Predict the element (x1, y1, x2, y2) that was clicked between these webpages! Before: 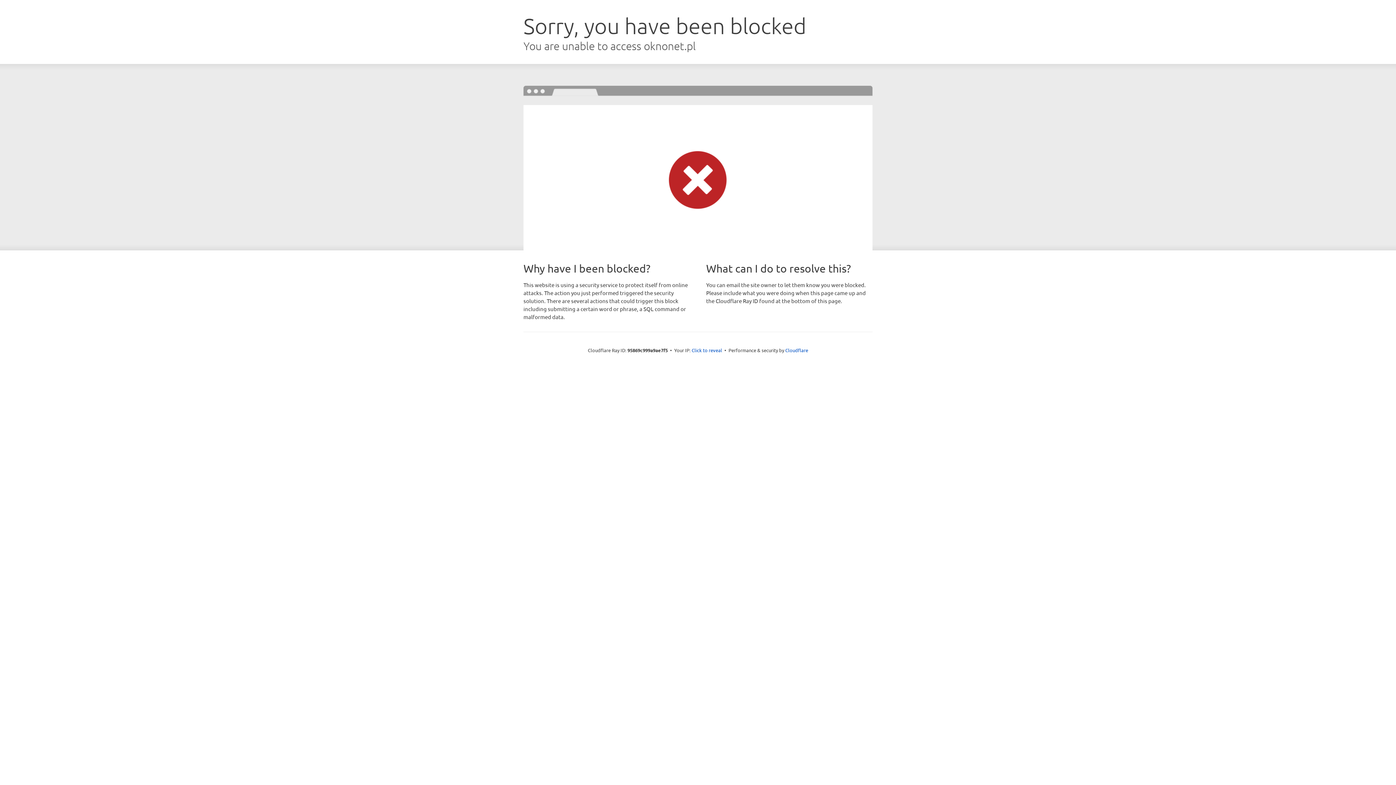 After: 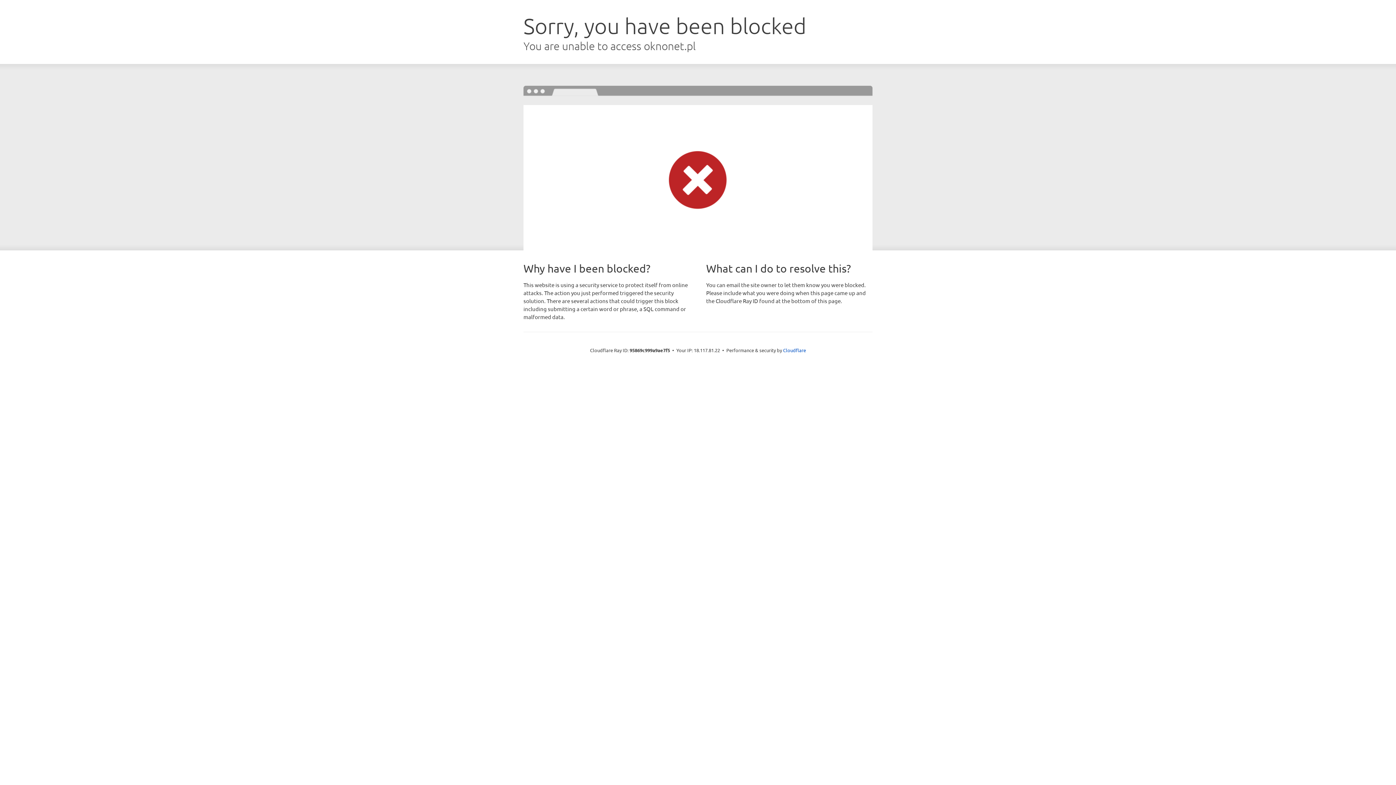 Action: label: Click to reveal bbox: (691, 346, 722, 353)